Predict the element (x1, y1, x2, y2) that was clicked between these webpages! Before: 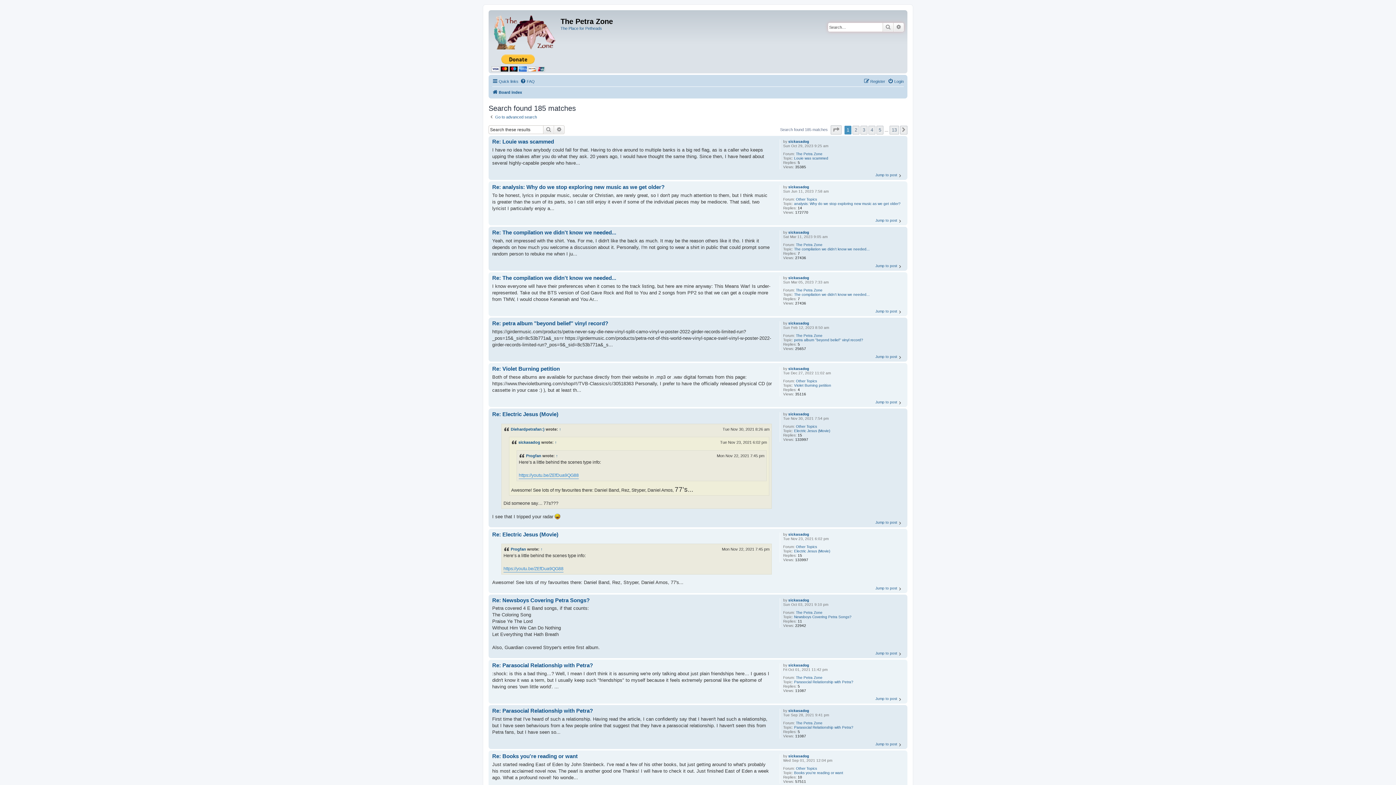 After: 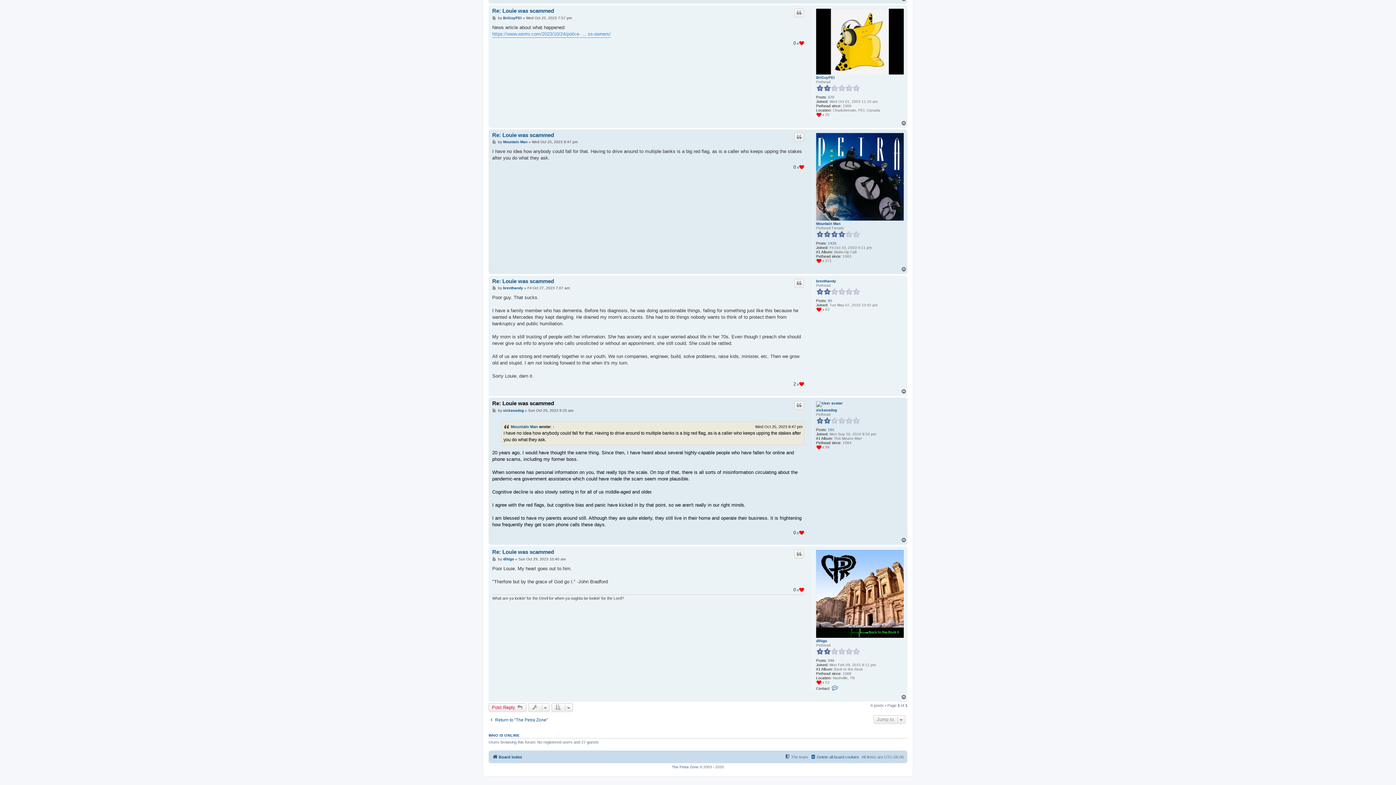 Action: label: Jump to post bbox: (875, 173, 904, 178)